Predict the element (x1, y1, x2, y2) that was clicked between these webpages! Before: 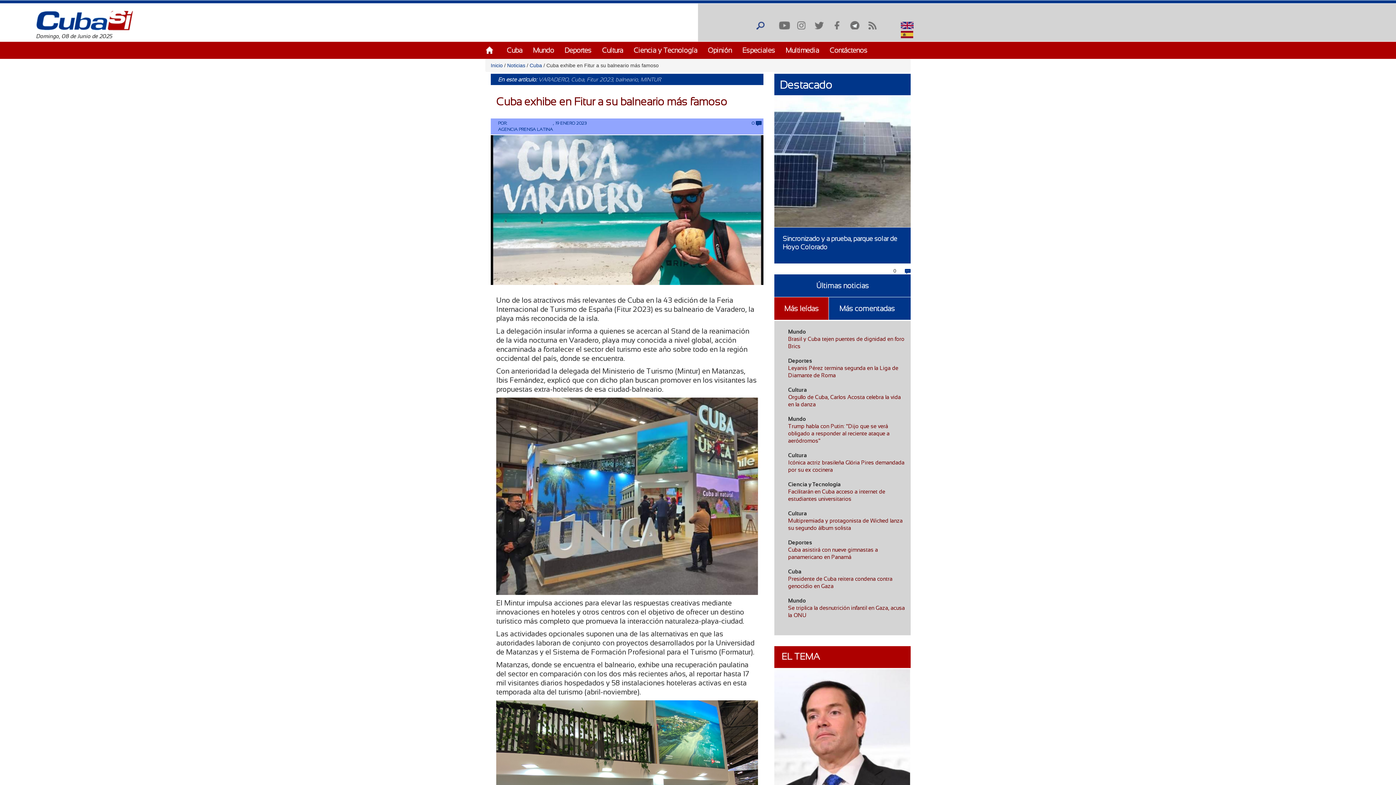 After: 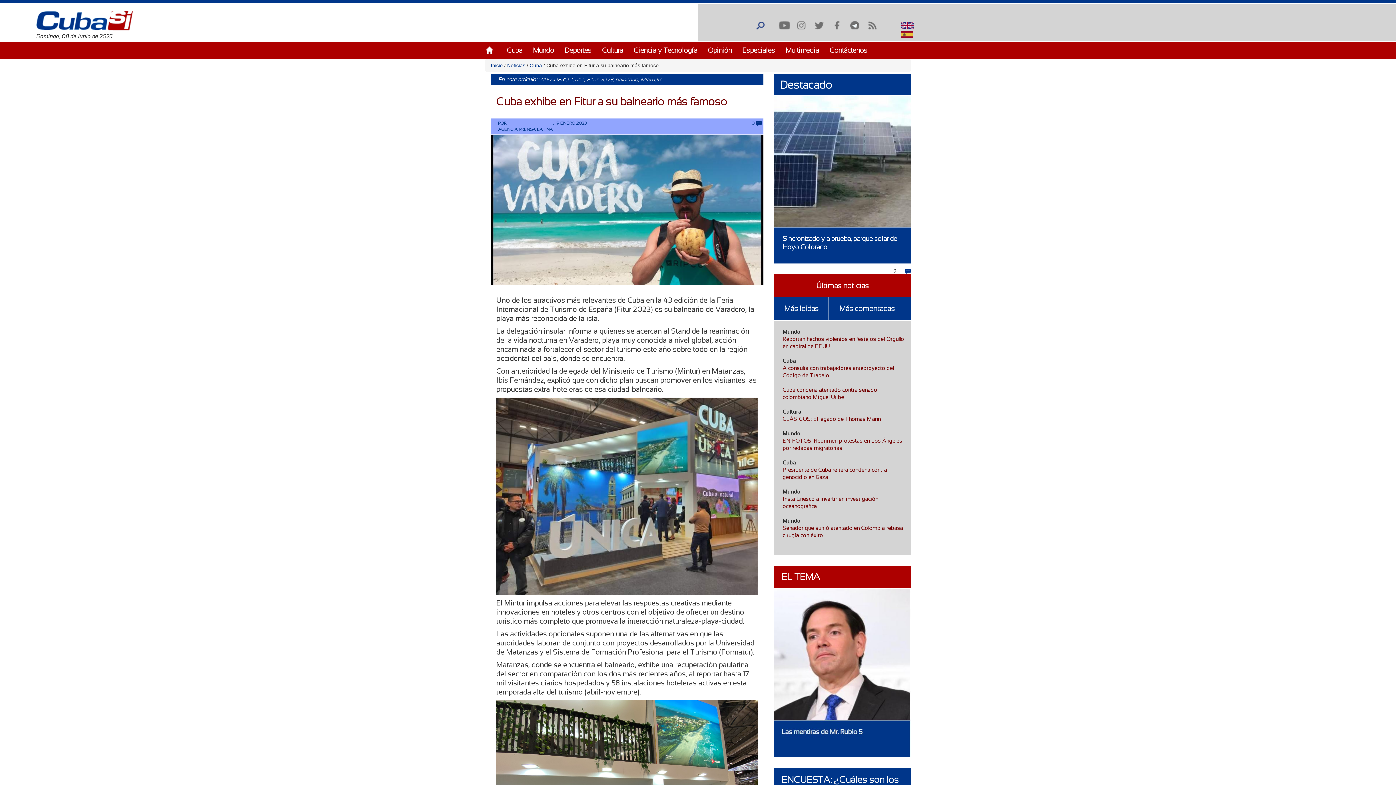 Action: label: Últimas noticias bbox: (816, 276, 868, 295)